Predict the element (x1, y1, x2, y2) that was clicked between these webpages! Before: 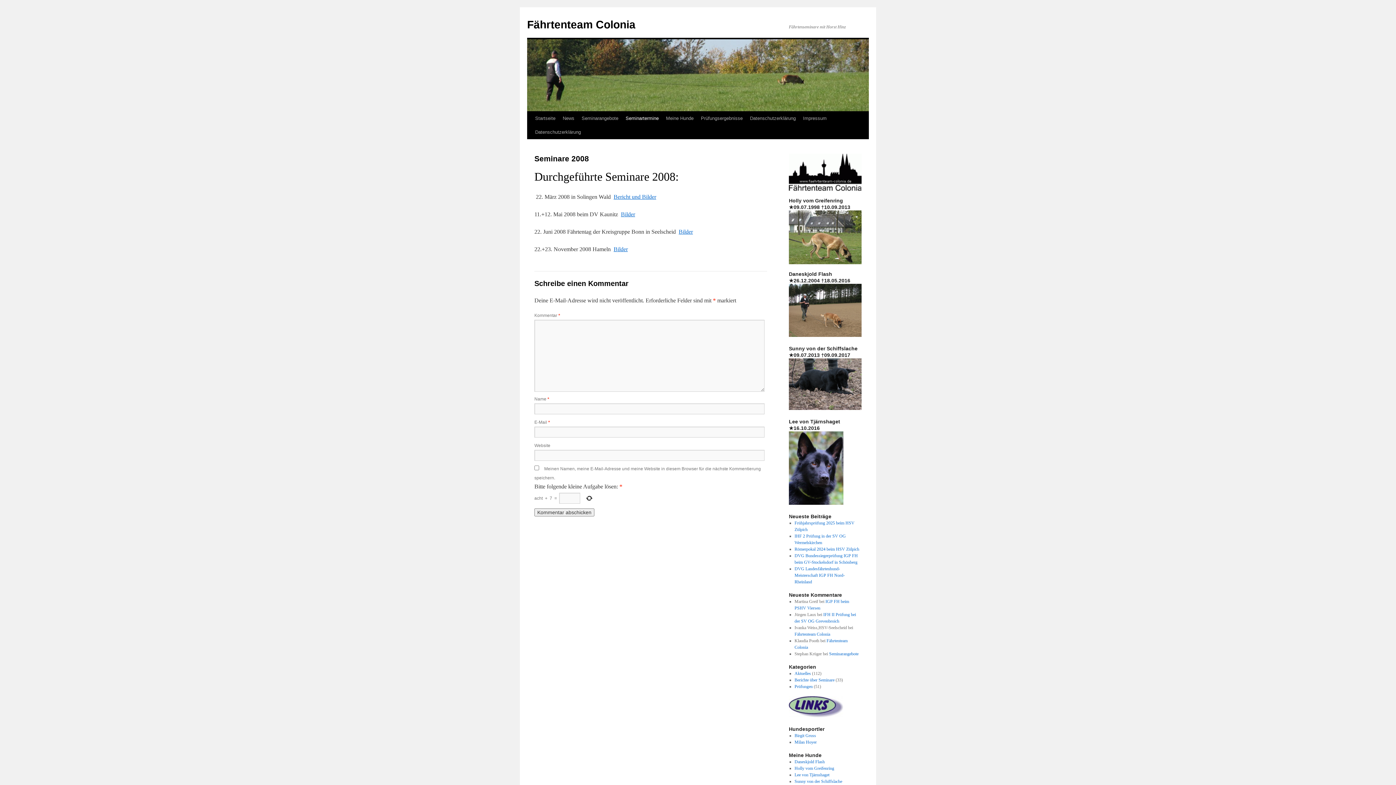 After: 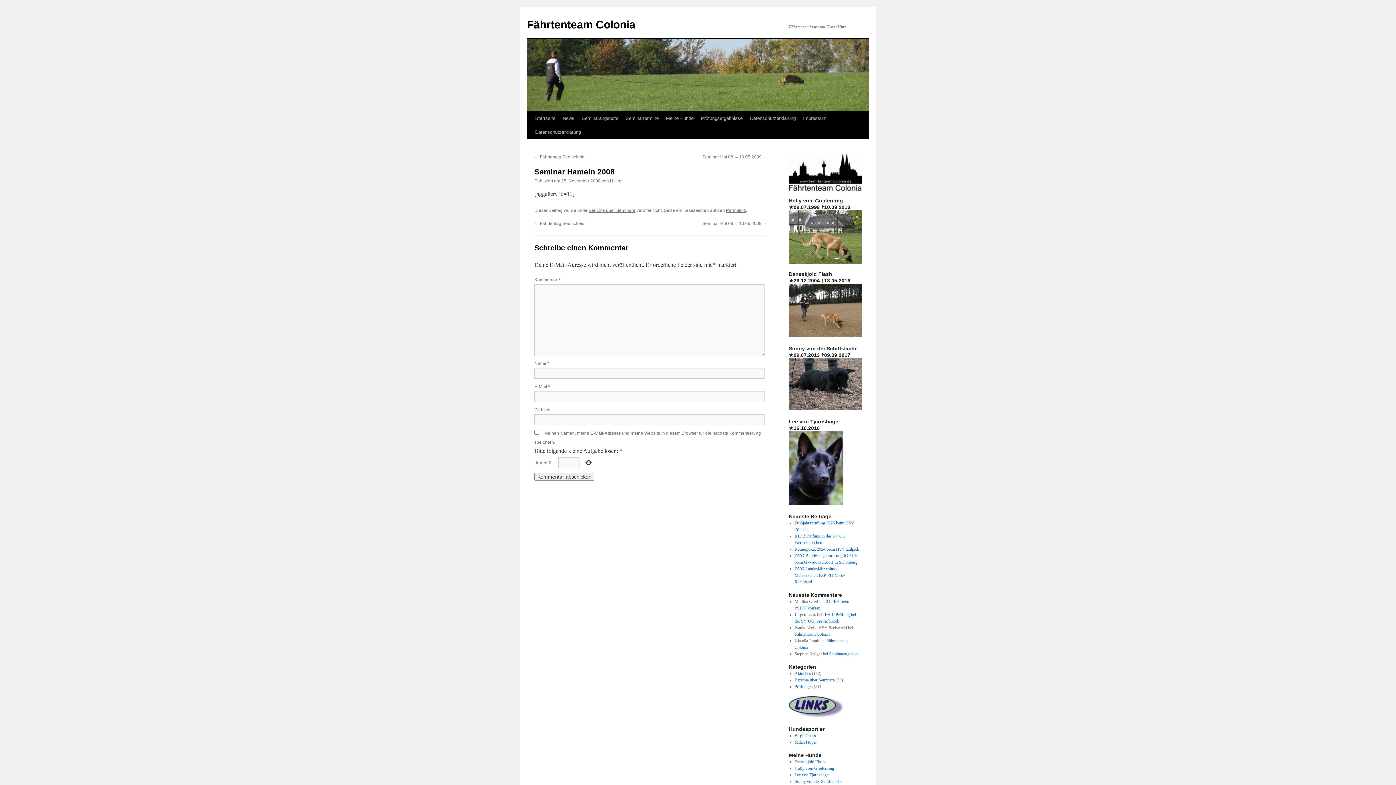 Action: label: Bilder bbox: (613, 246, 628, 252)